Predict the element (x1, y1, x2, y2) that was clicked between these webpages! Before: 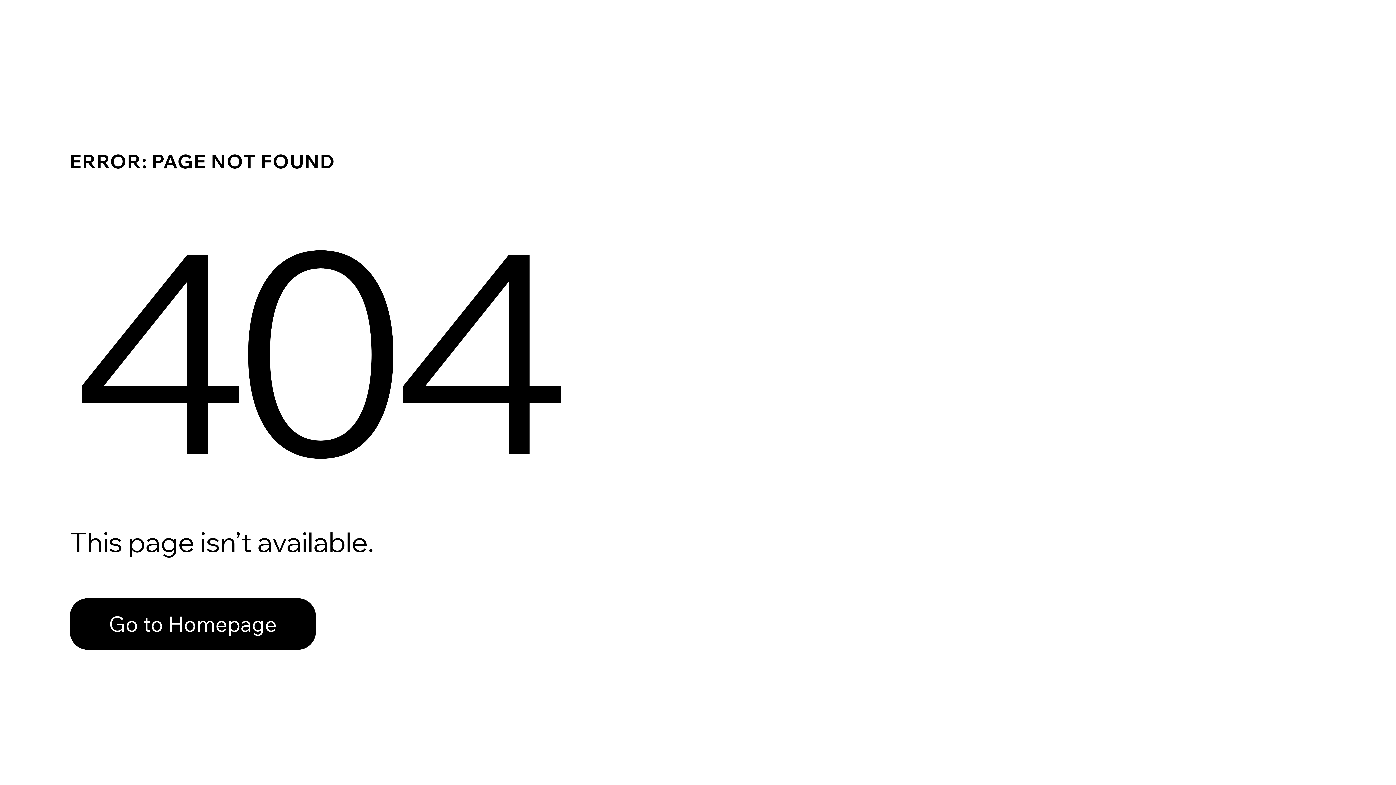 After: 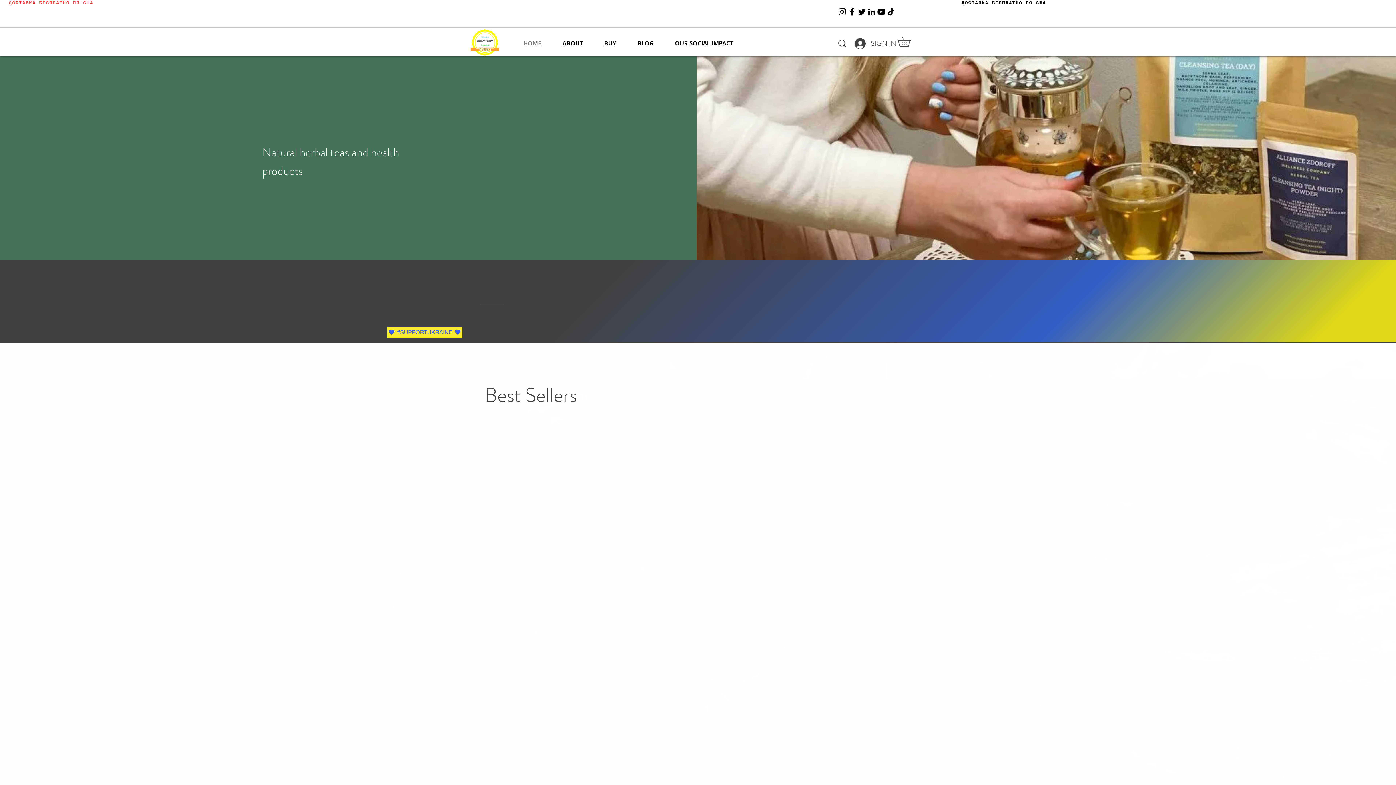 Action: label: Go to Homepage bbox: (69, 598, 316, 650)